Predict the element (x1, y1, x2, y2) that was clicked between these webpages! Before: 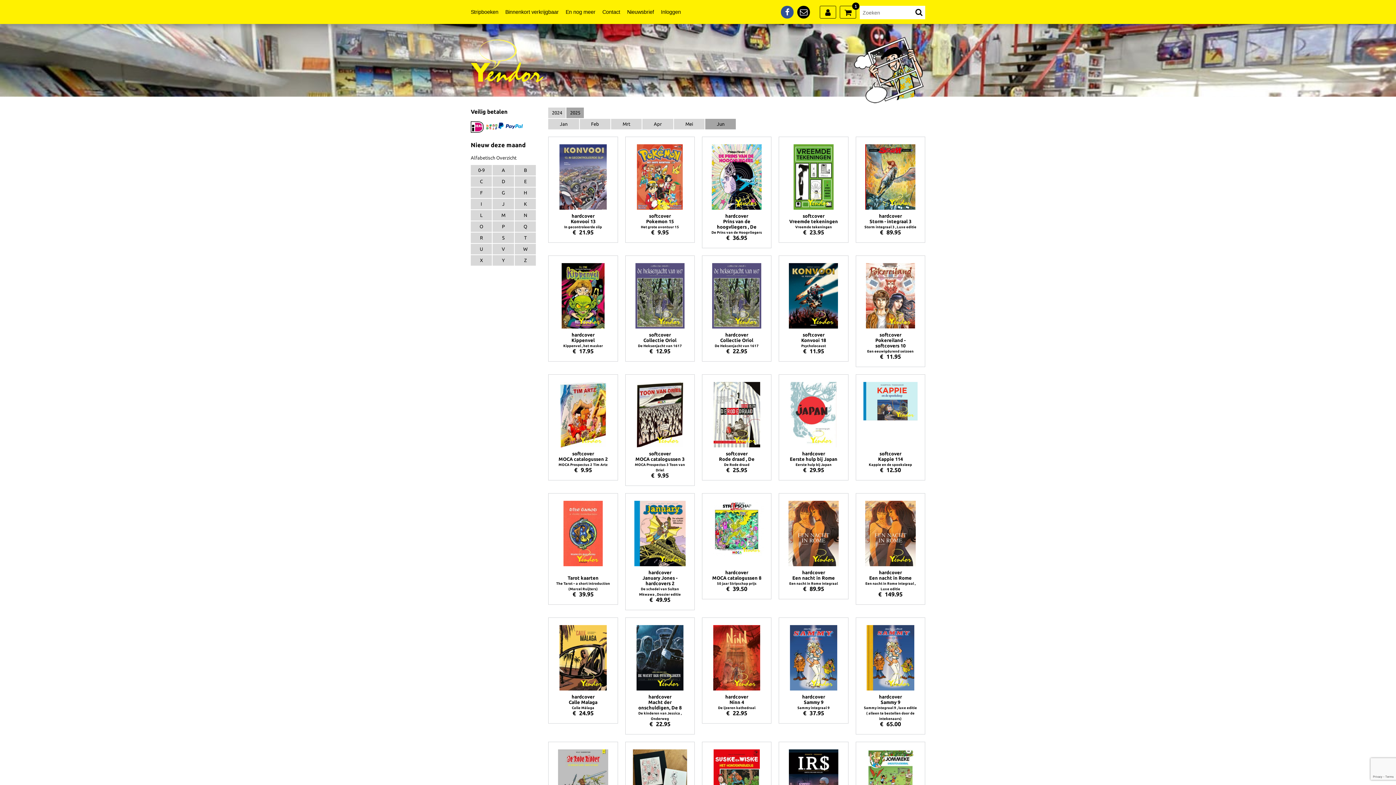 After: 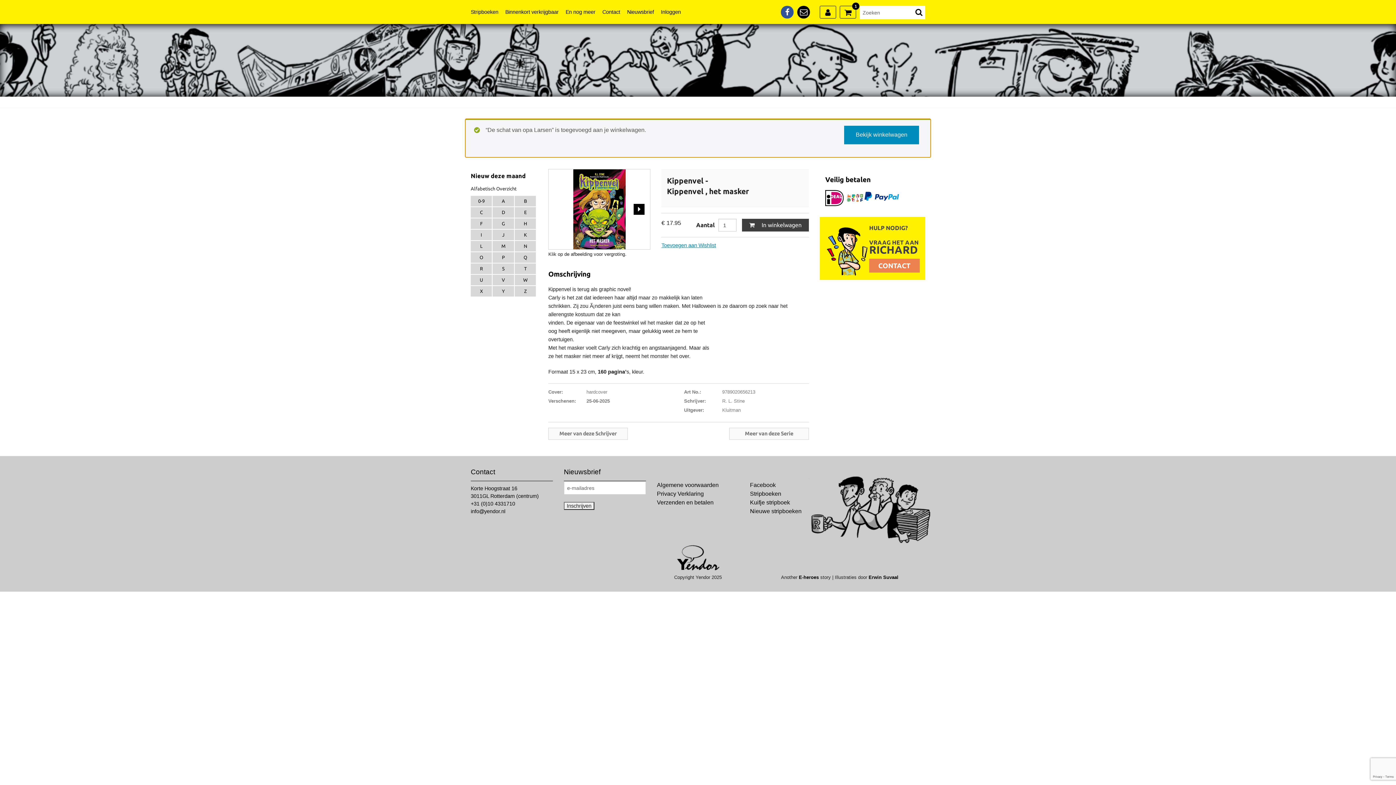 Action: label:  Bekijk nu bbox: (556, 263, 610, 296)